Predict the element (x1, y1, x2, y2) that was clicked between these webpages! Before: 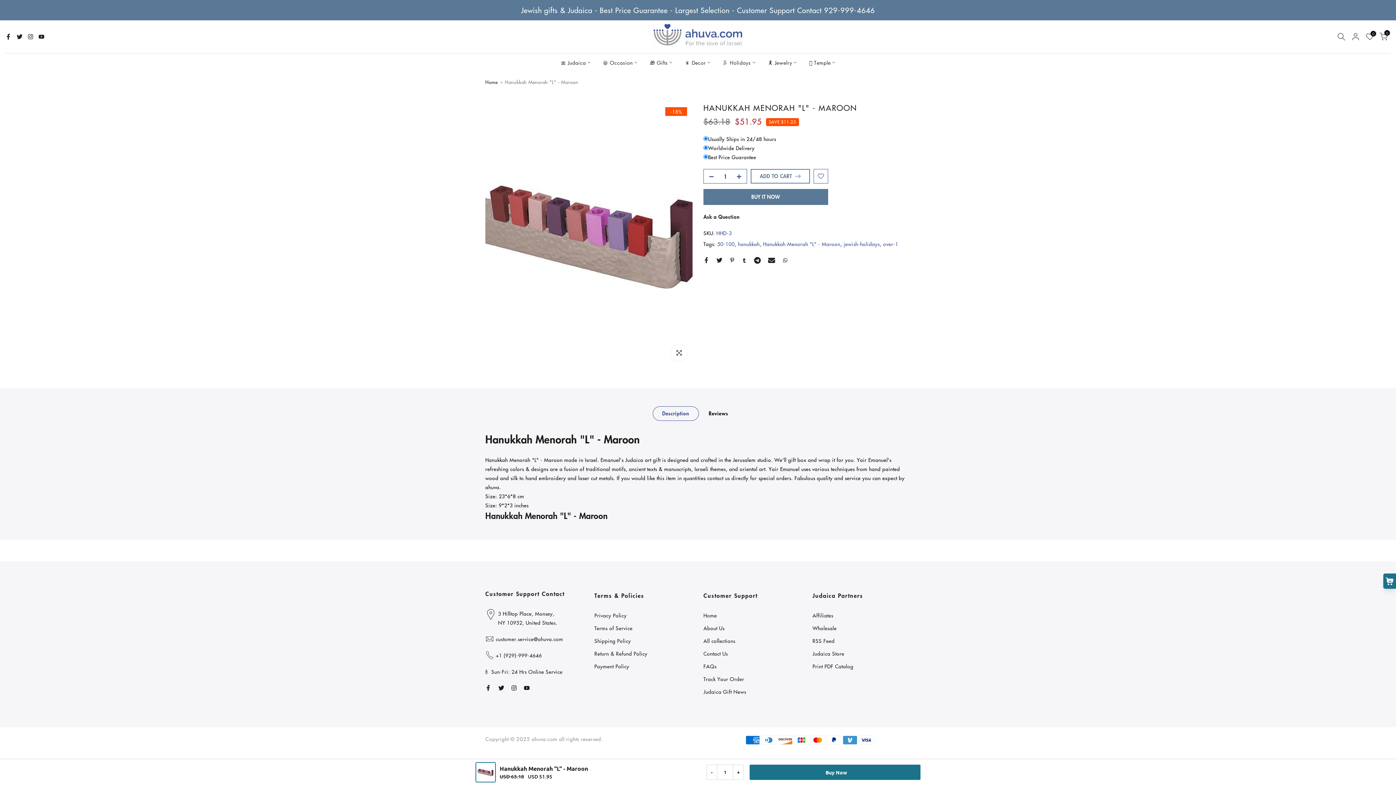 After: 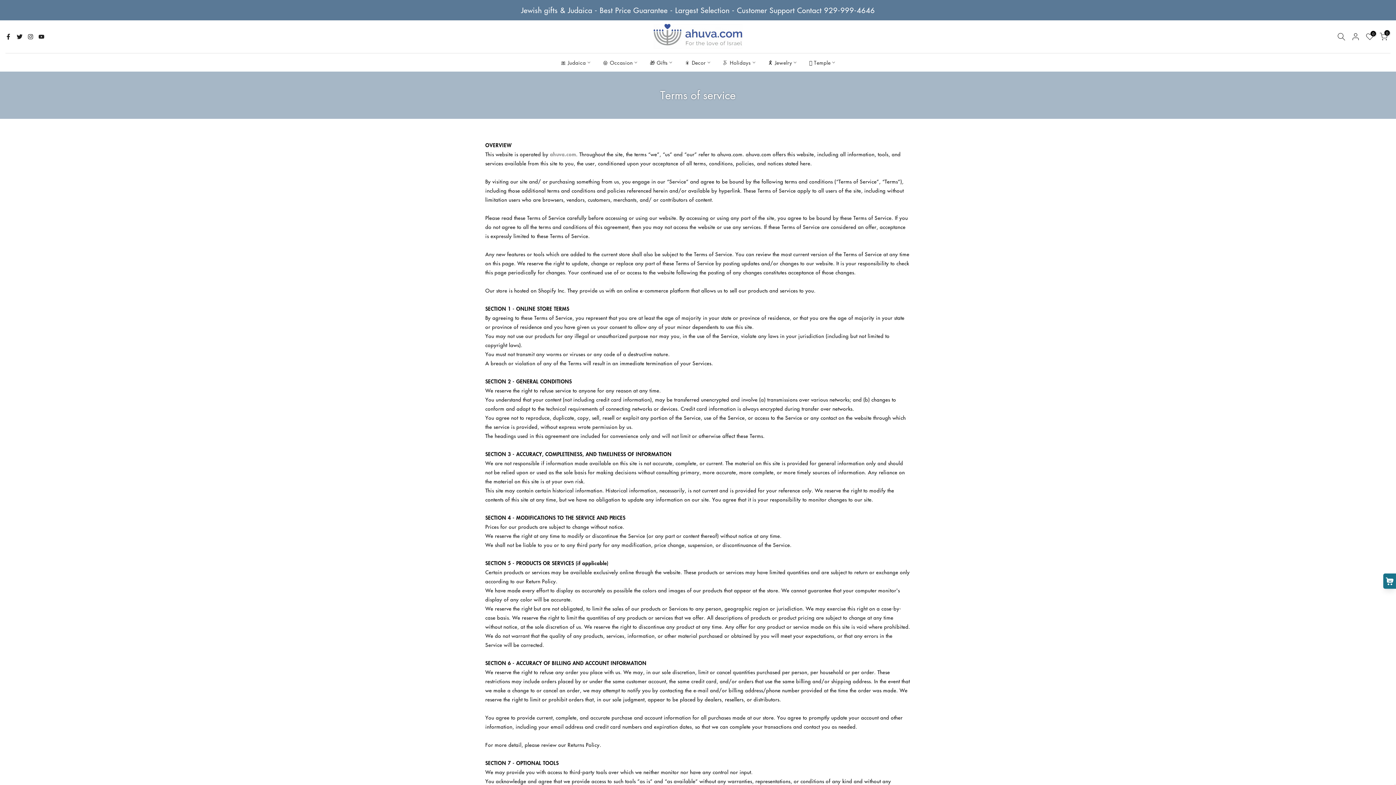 Action: bbox: (594, 624, 632, 632) label: Terms of Service